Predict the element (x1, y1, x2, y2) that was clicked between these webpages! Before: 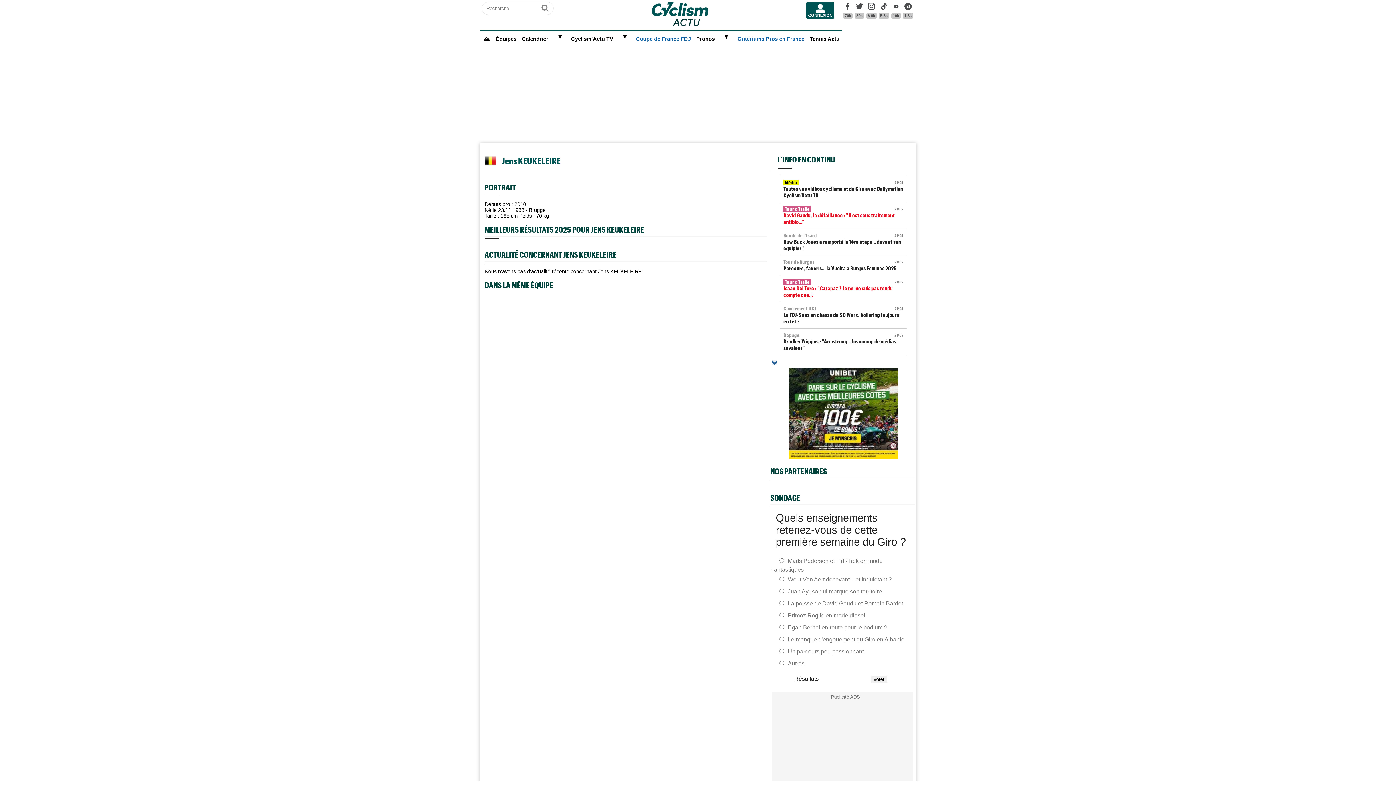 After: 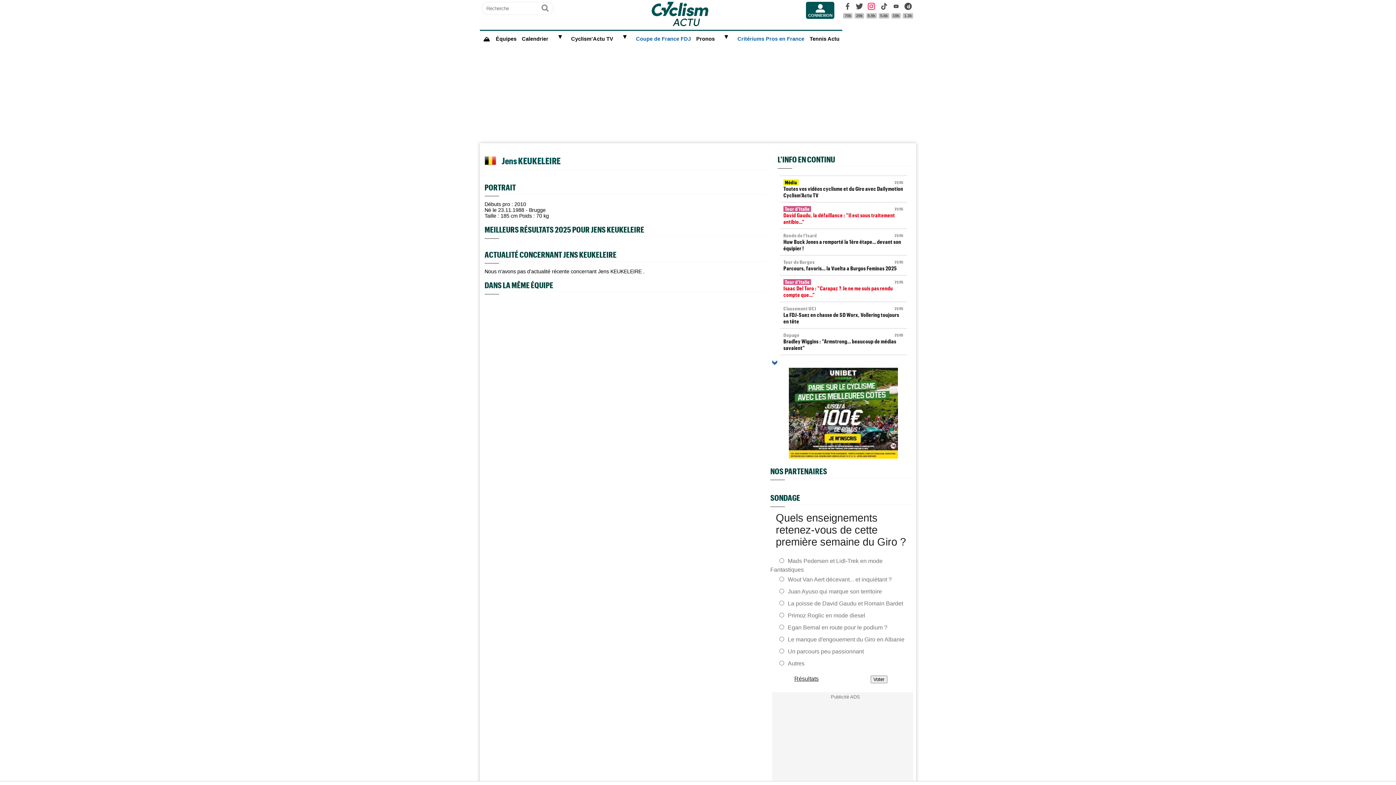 Action: bbox: (866, 5, 876, 18) label: Instagram

6.9k